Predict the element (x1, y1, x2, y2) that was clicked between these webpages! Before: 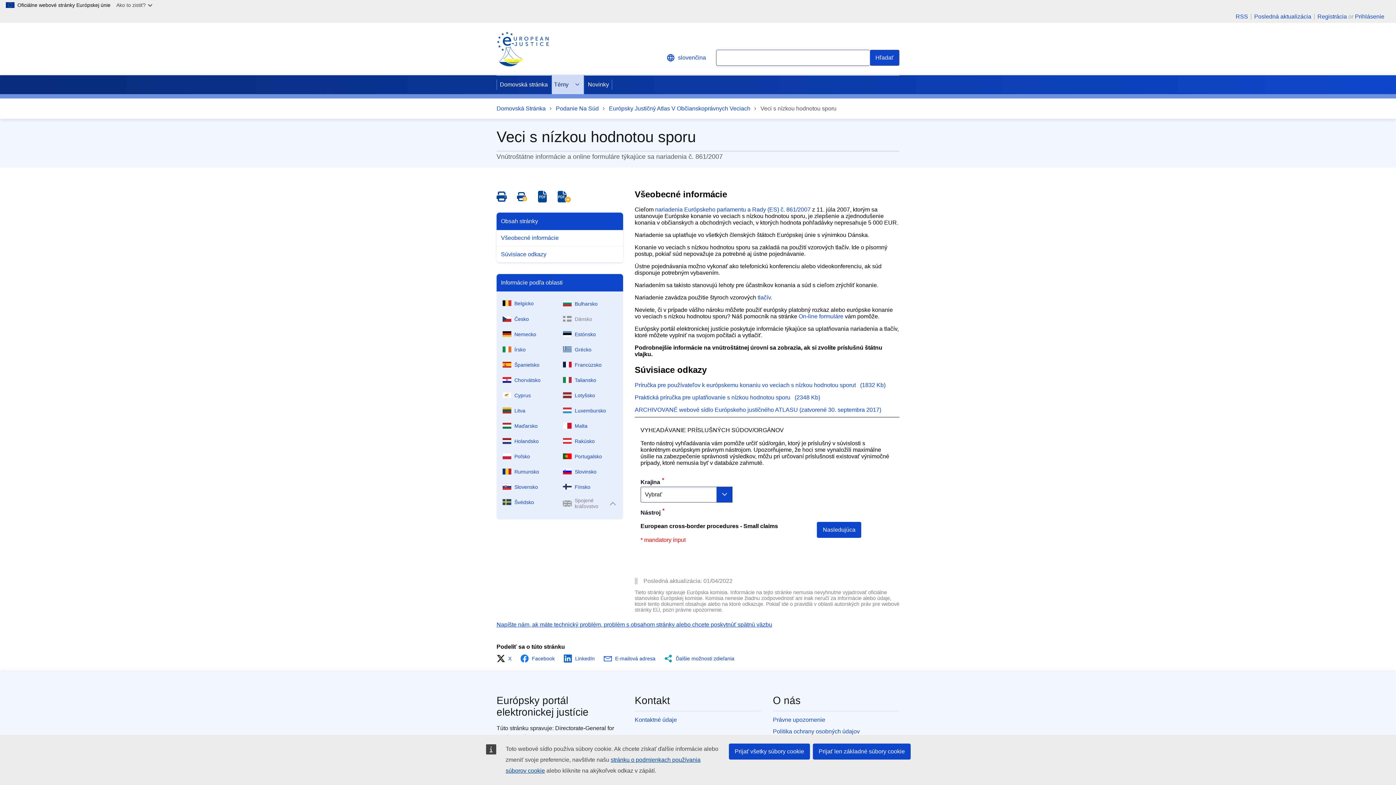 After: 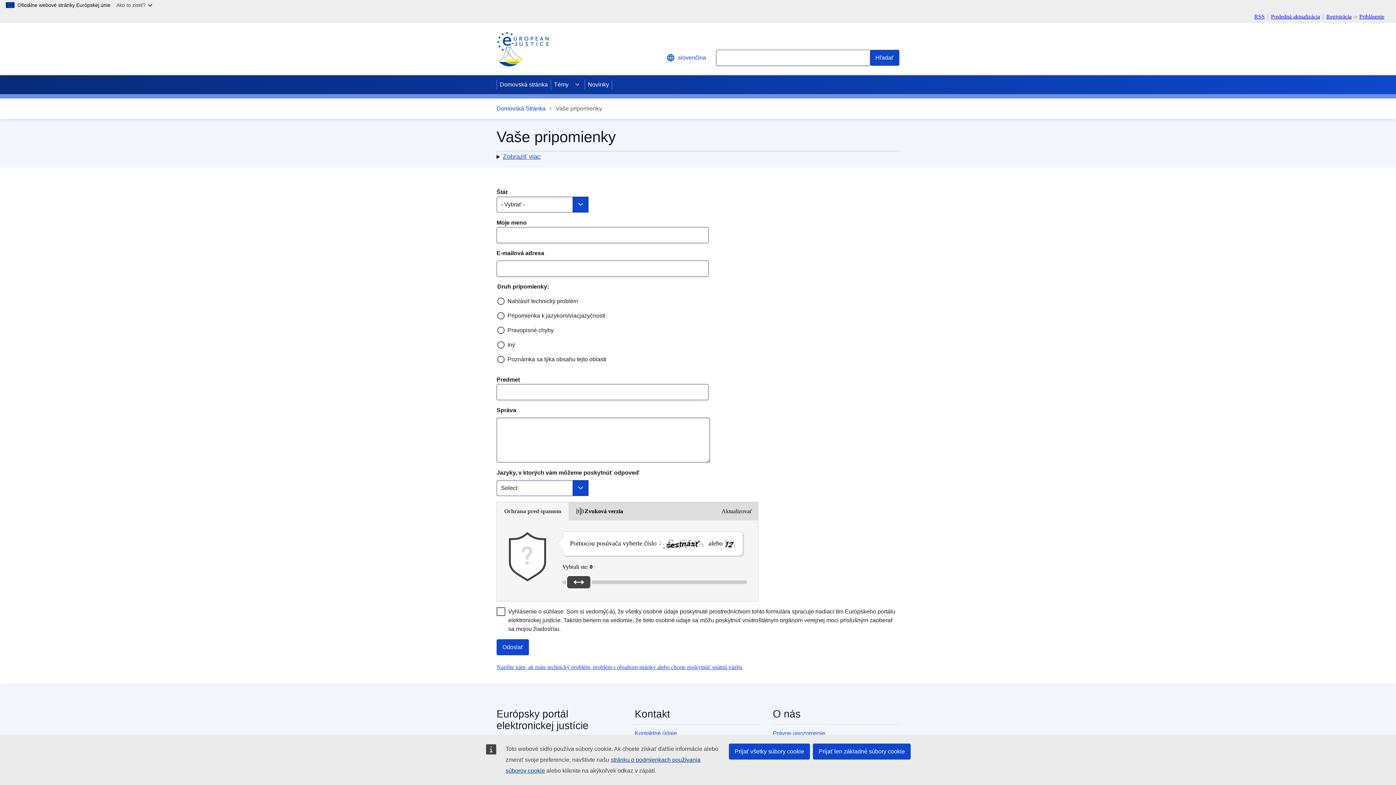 Action: label: Kontaktné údaje bbox: (634, 717, 677, 723)